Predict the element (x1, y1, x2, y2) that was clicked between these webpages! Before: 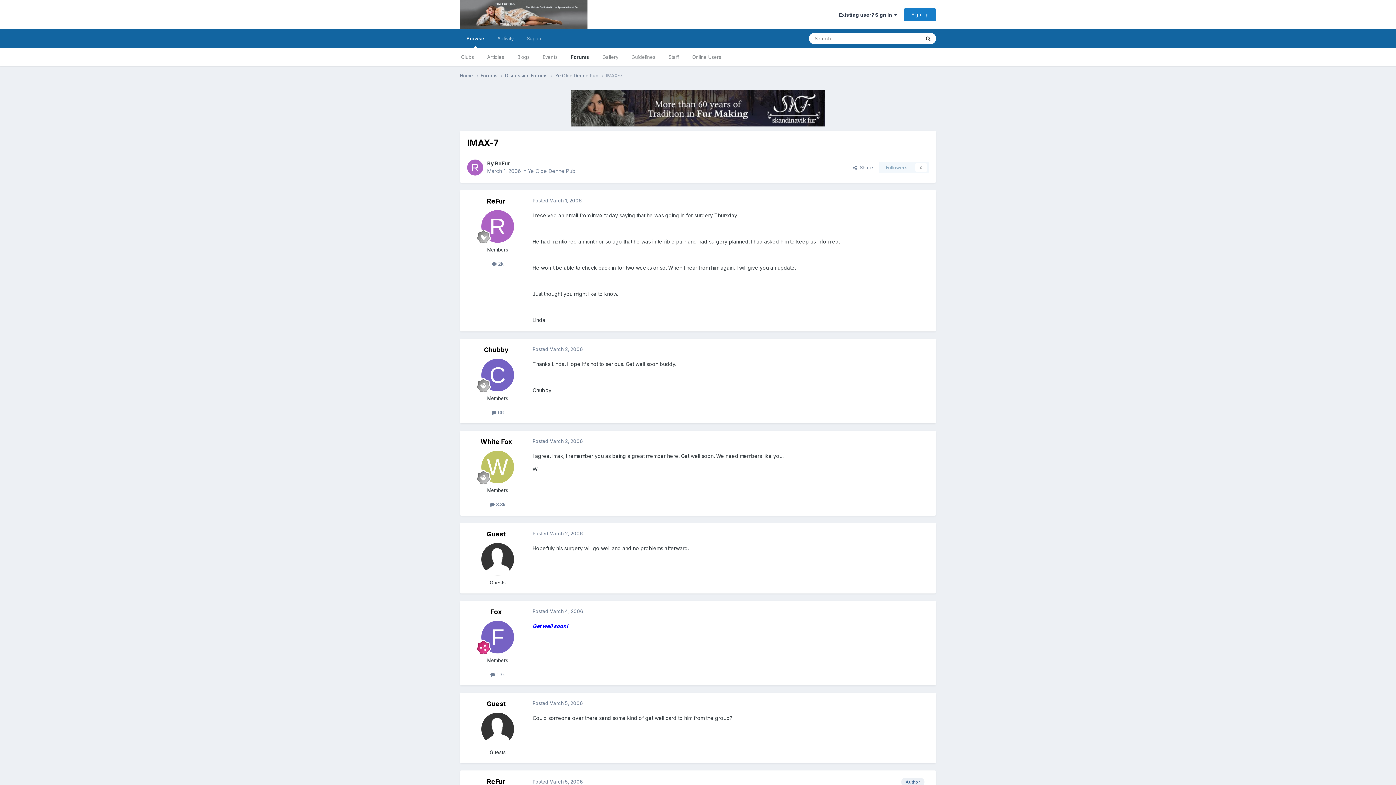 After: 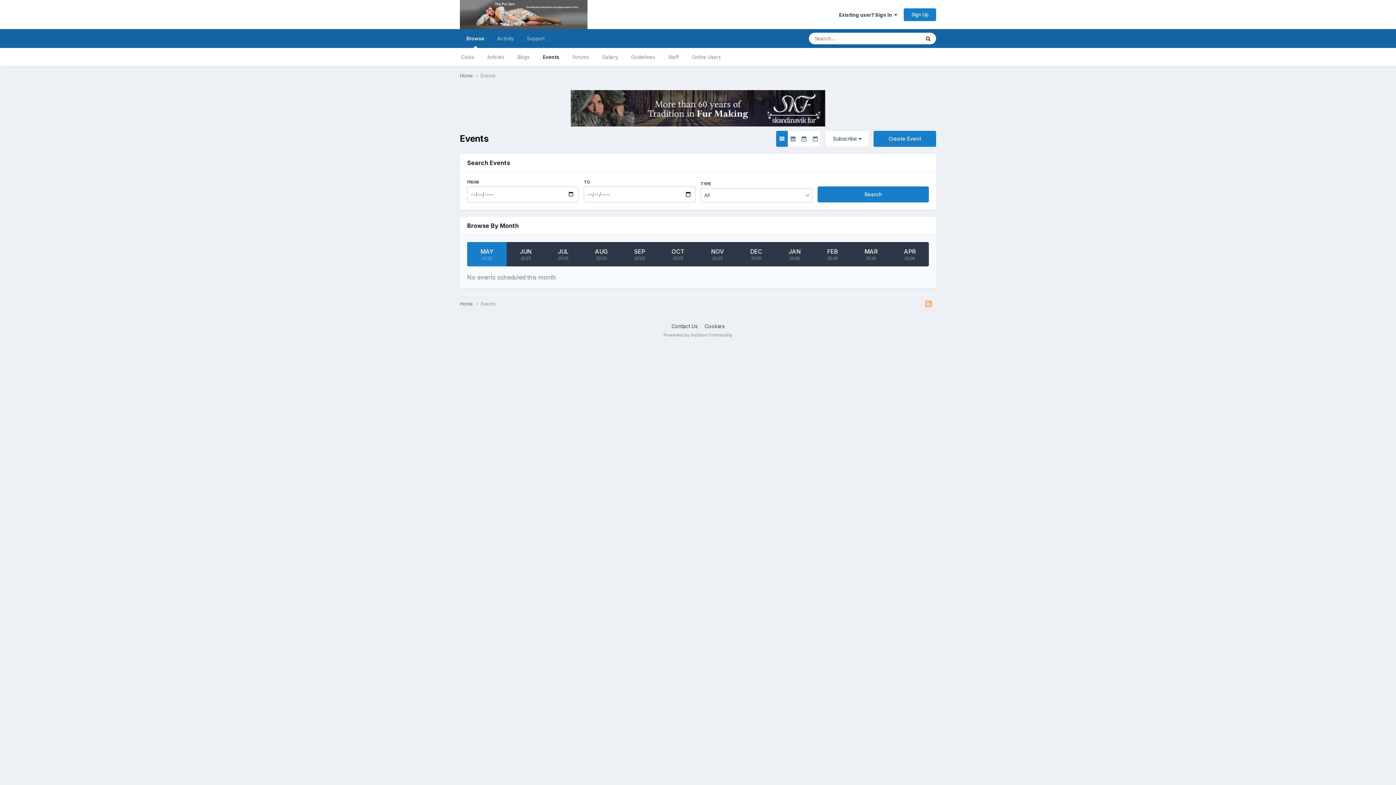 Action: bbox: (536, 48, 564, 66) label: Events